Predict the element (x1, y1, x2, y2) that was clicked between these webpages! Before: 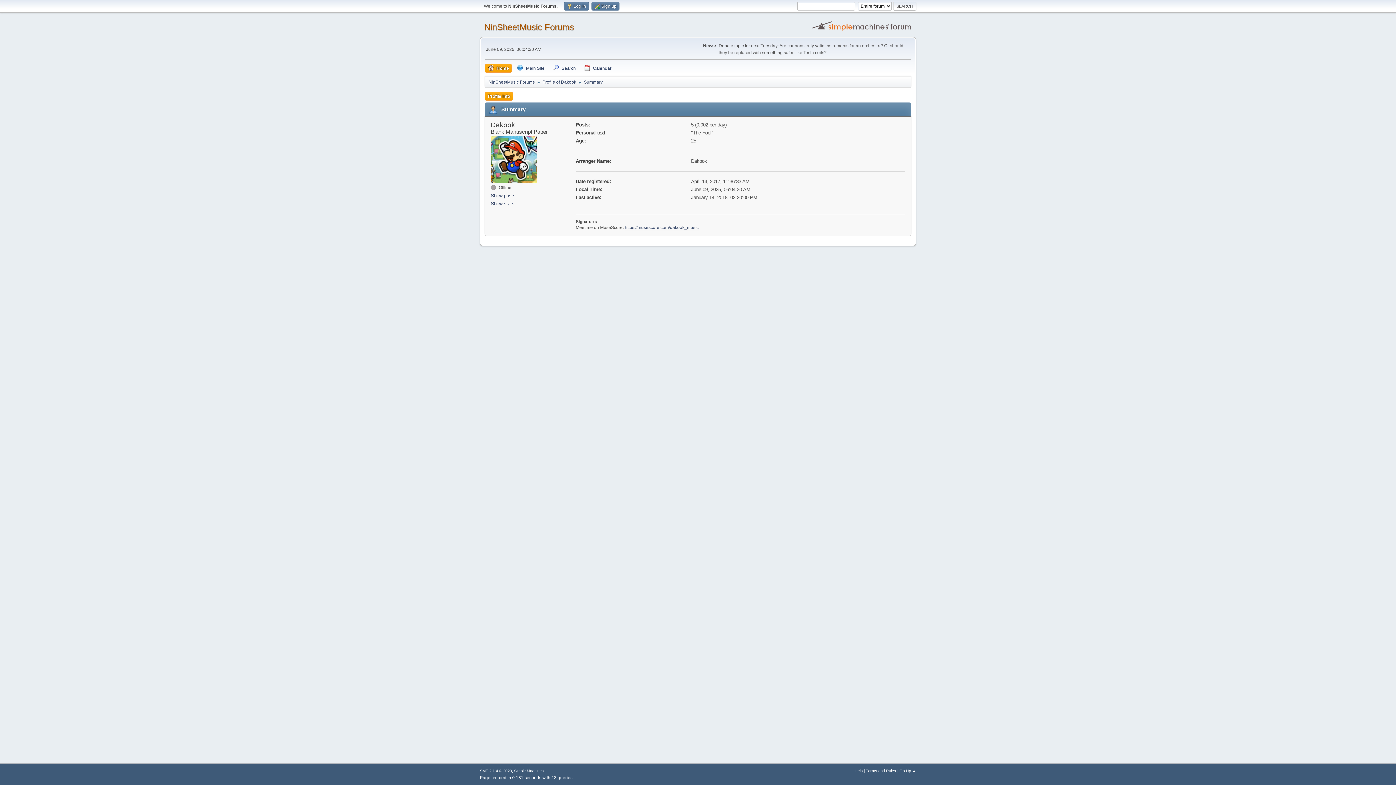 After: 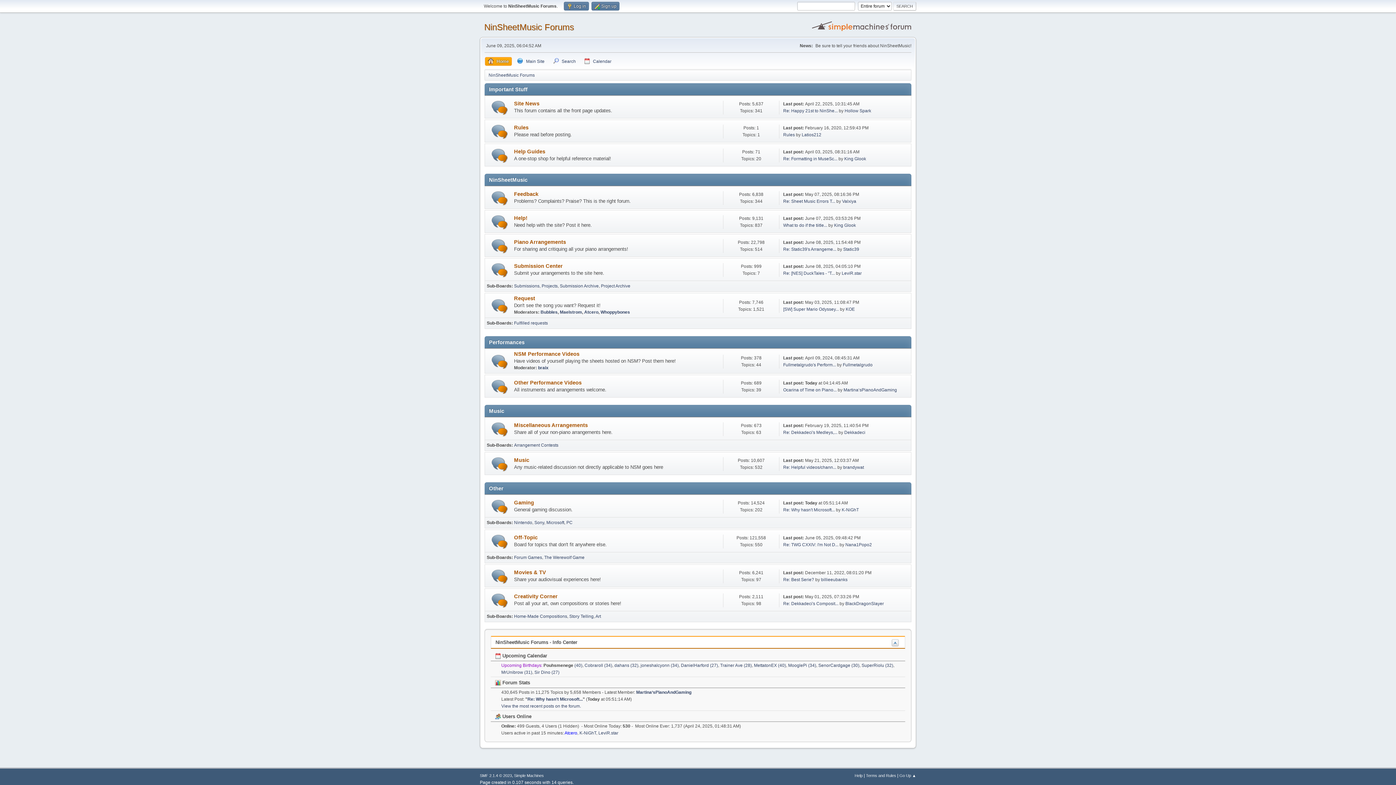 Action: bbox: (484, 22, 574, 32) label: NinSheetMusic Forums